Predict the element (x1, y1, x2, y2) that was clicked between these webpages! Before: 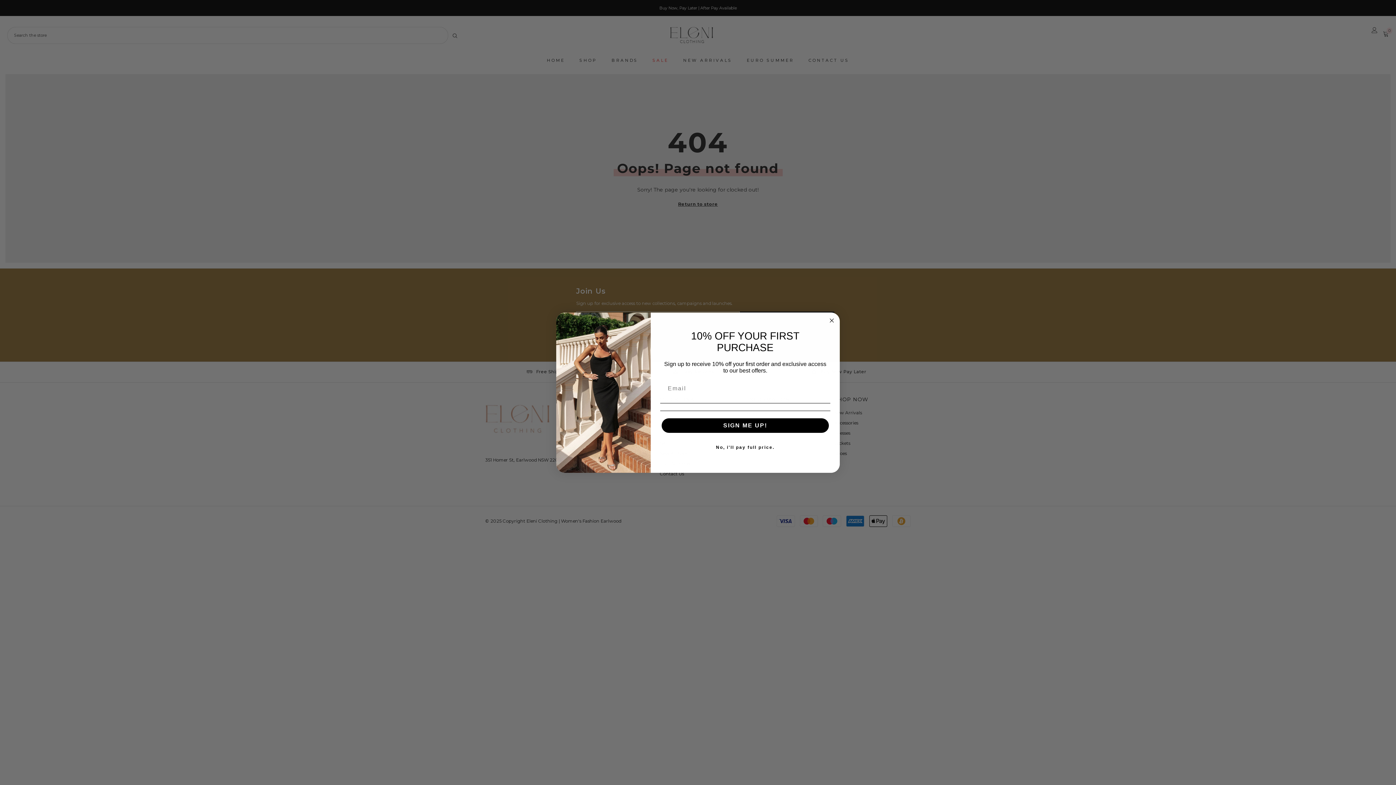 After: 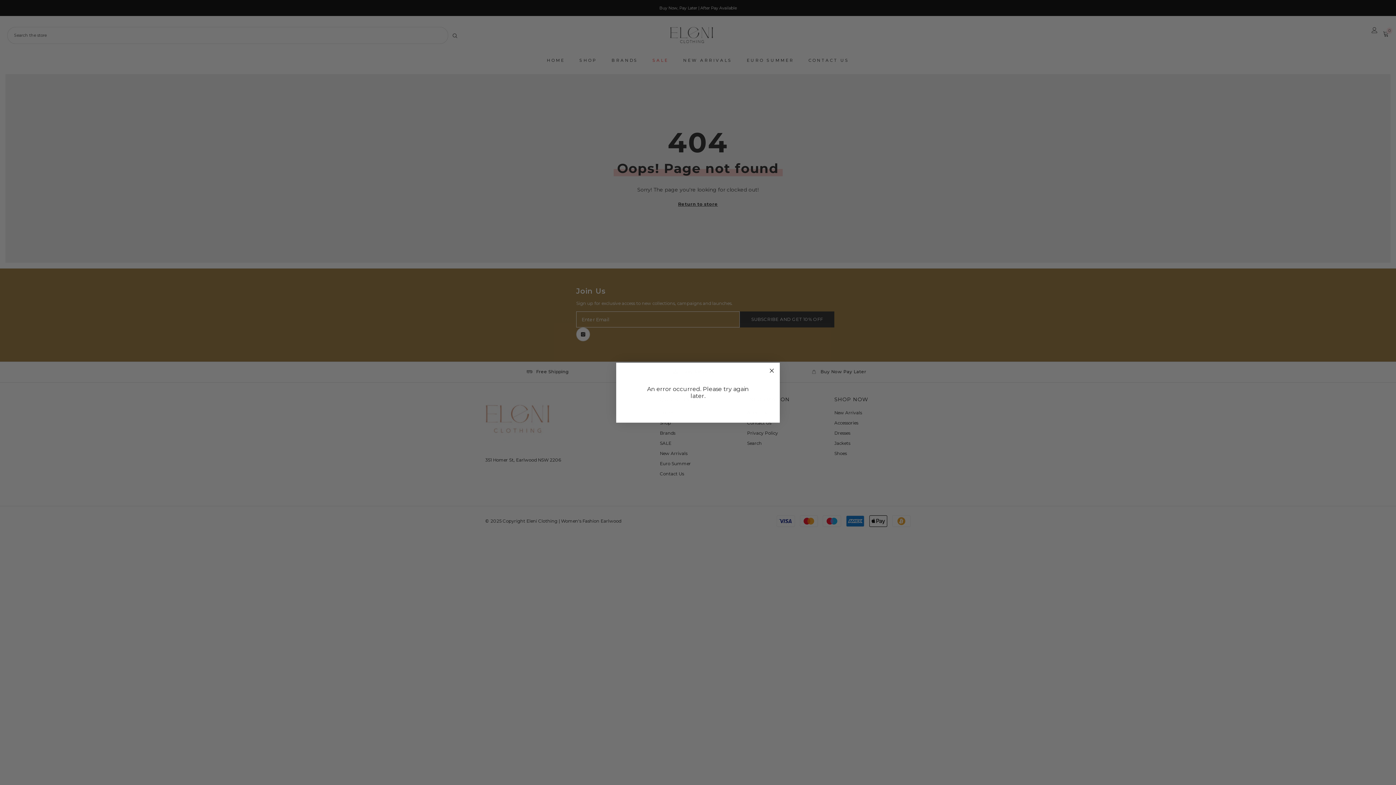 Action: label: SIGN ME UP! bbox: (661, 418, 829, 433)